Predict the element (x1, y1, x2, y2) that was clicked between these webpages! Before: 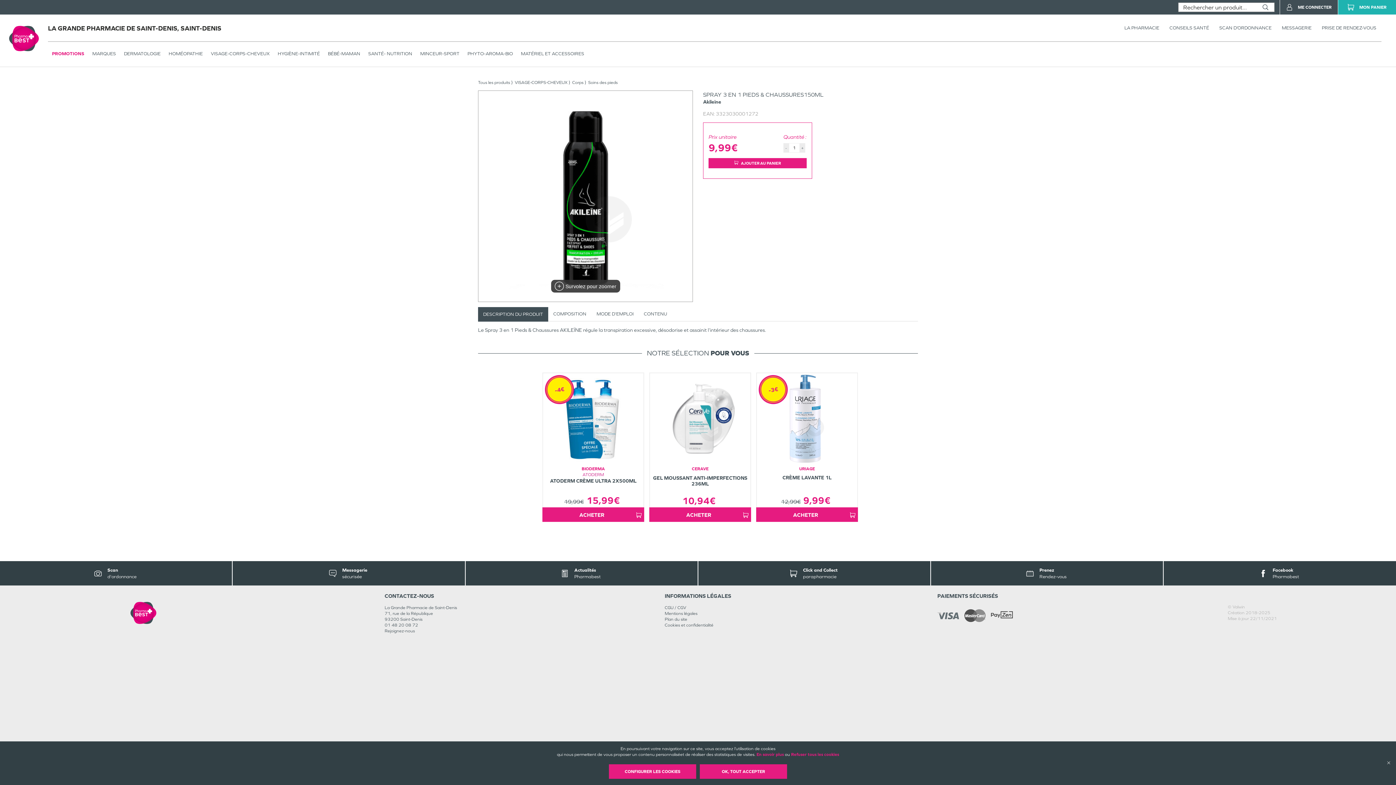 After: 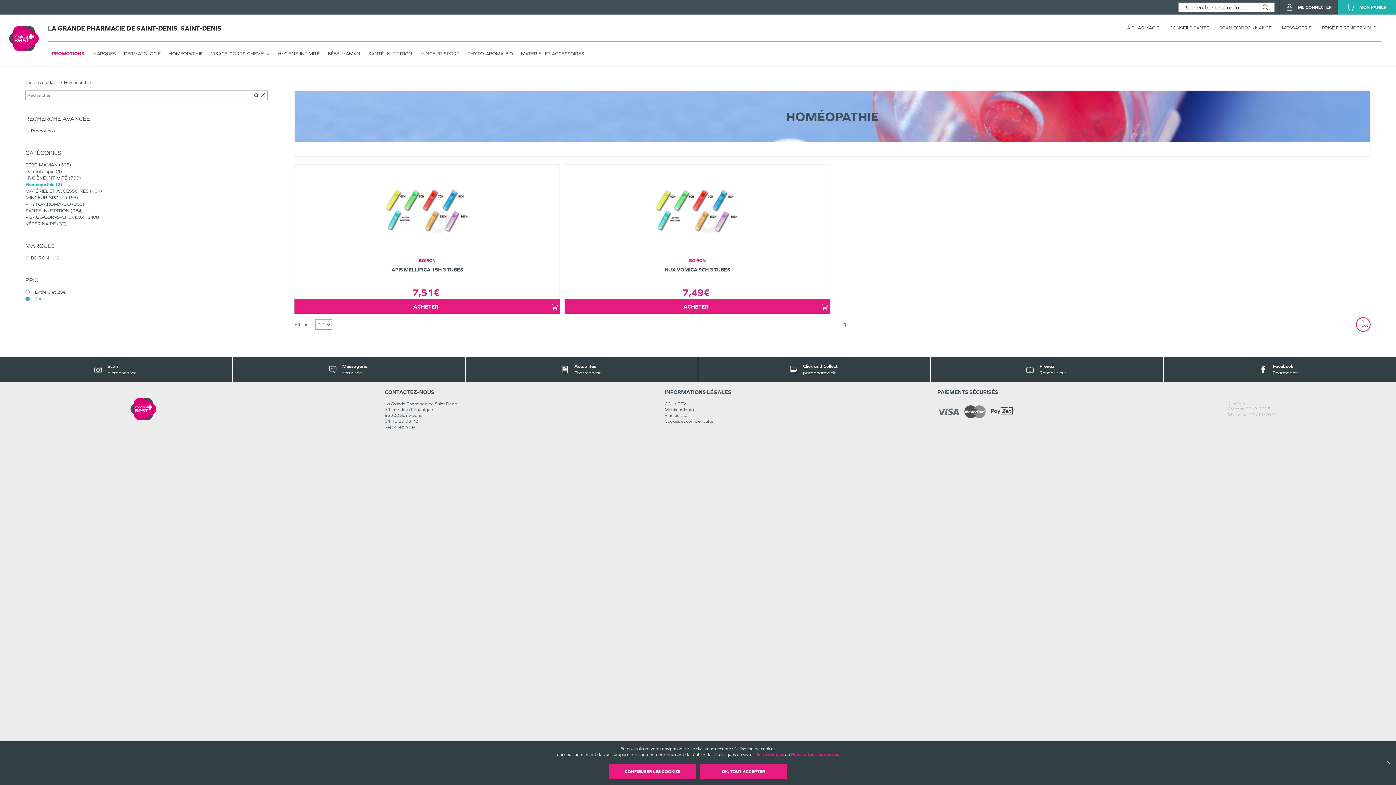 Action: bbox: (168, 47, 202, 59) label: HOMÉOPATHIE